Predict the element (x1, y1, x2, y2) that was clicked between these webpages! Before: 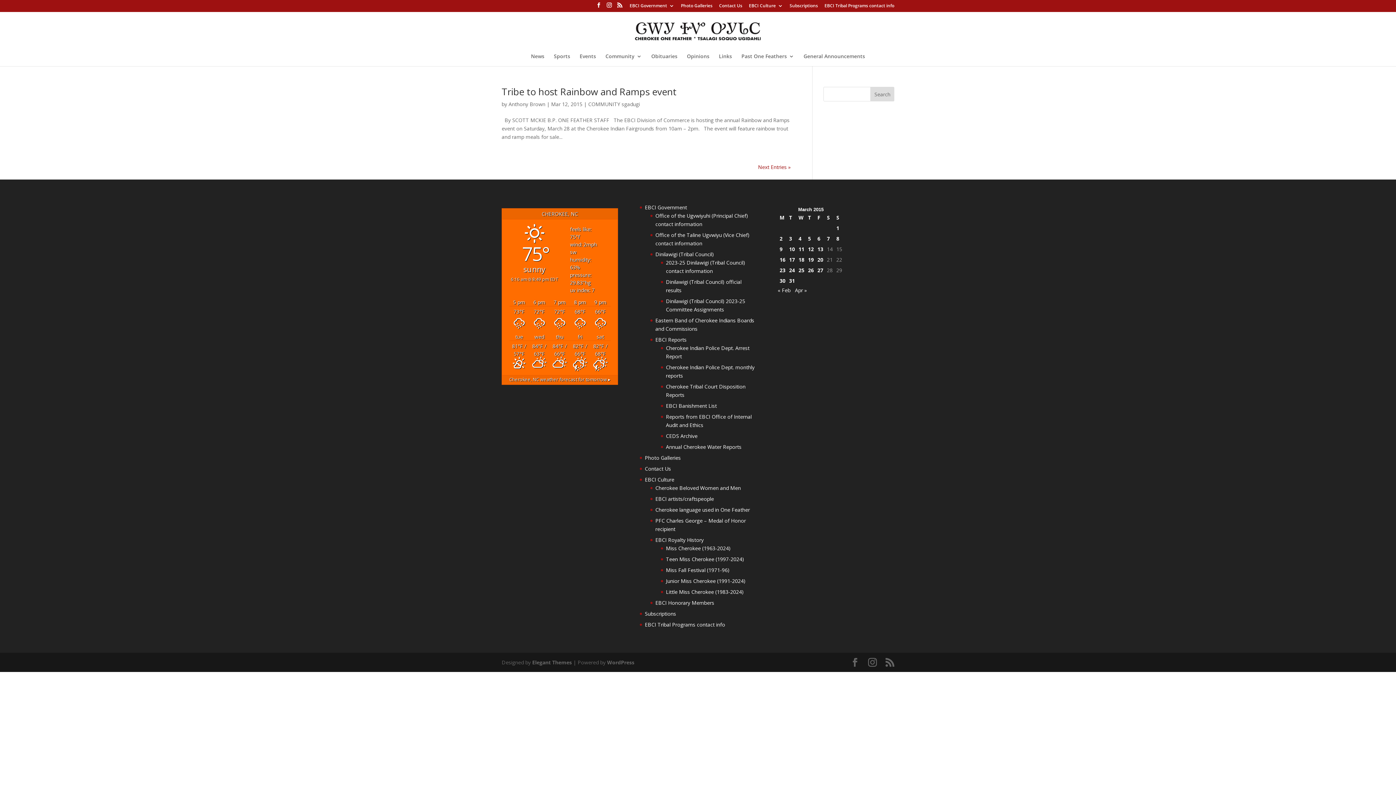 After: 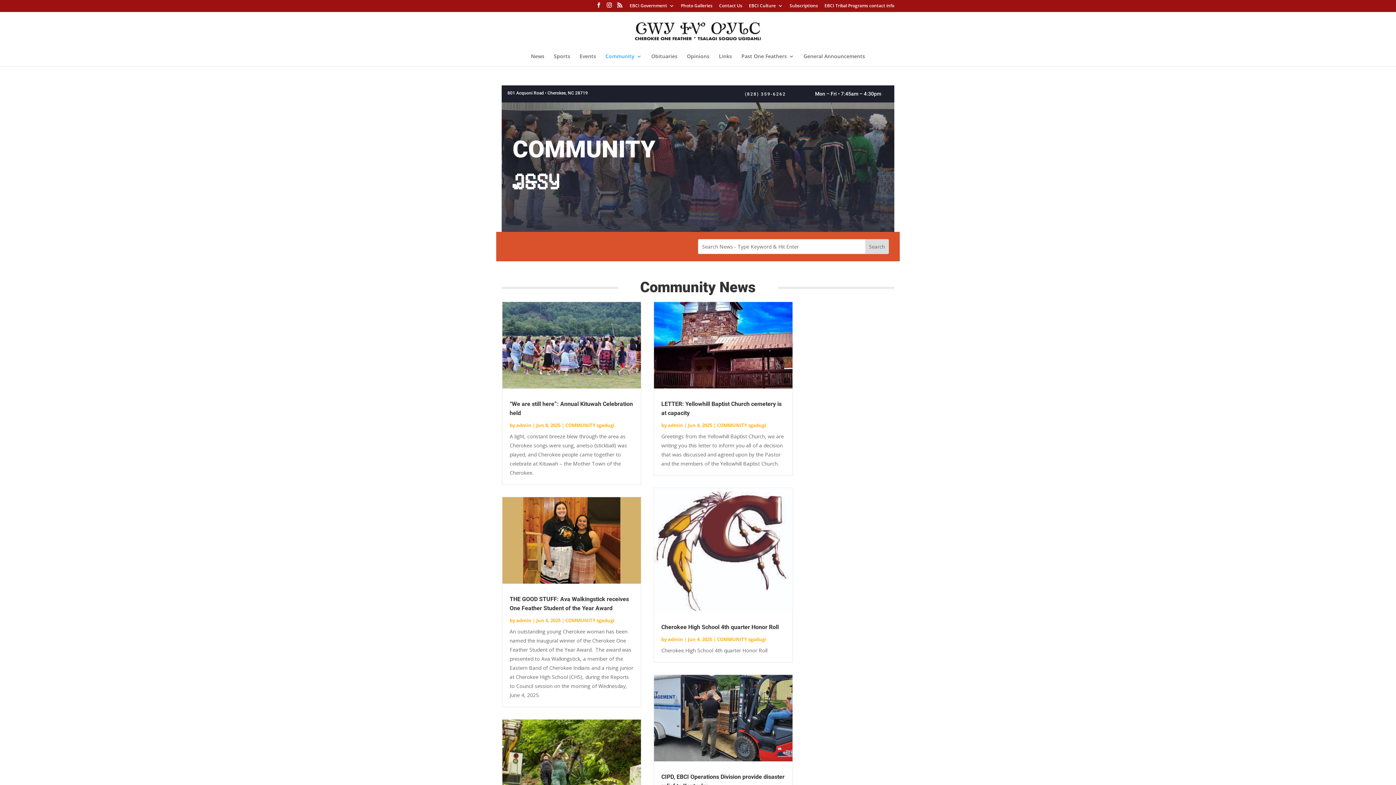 Action: label: Community bbox: (605, 53, 642, 66)